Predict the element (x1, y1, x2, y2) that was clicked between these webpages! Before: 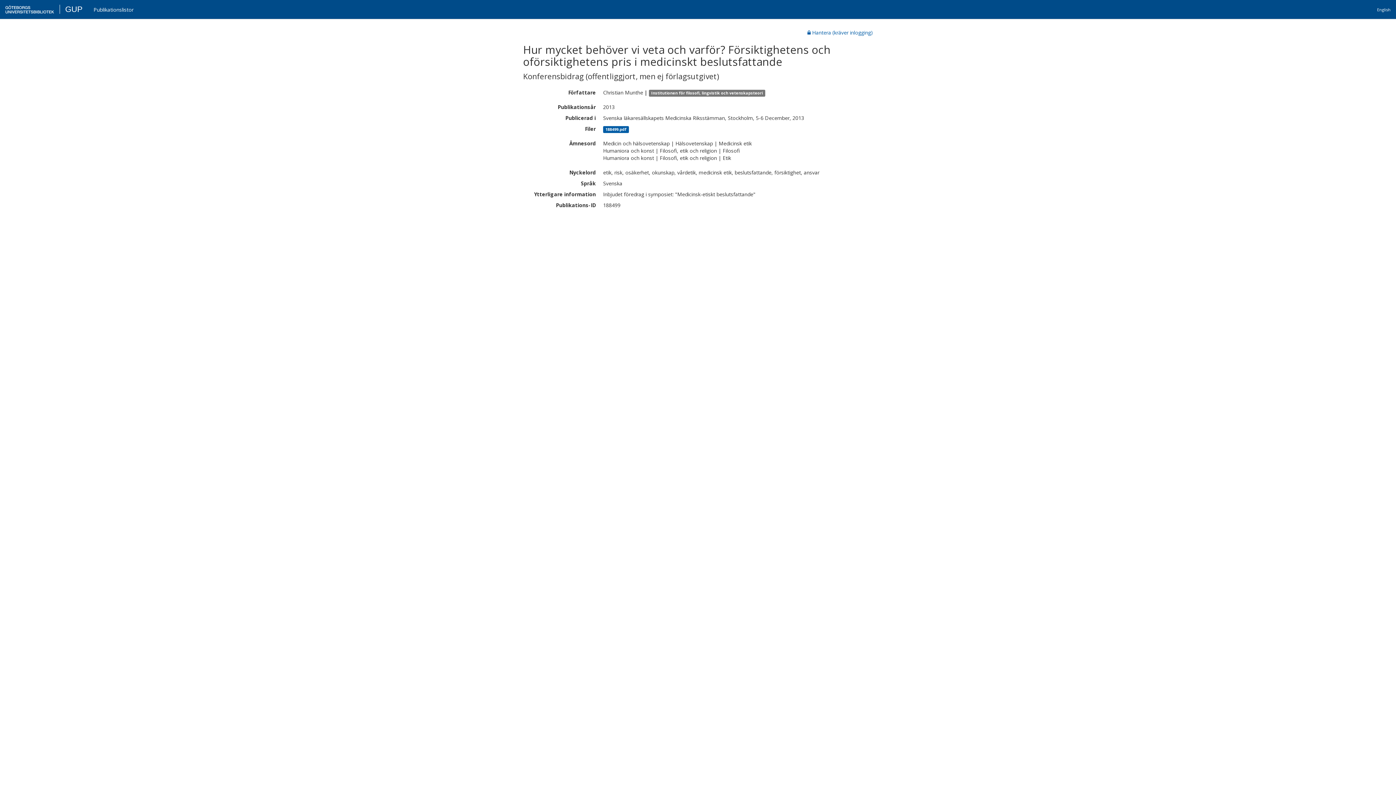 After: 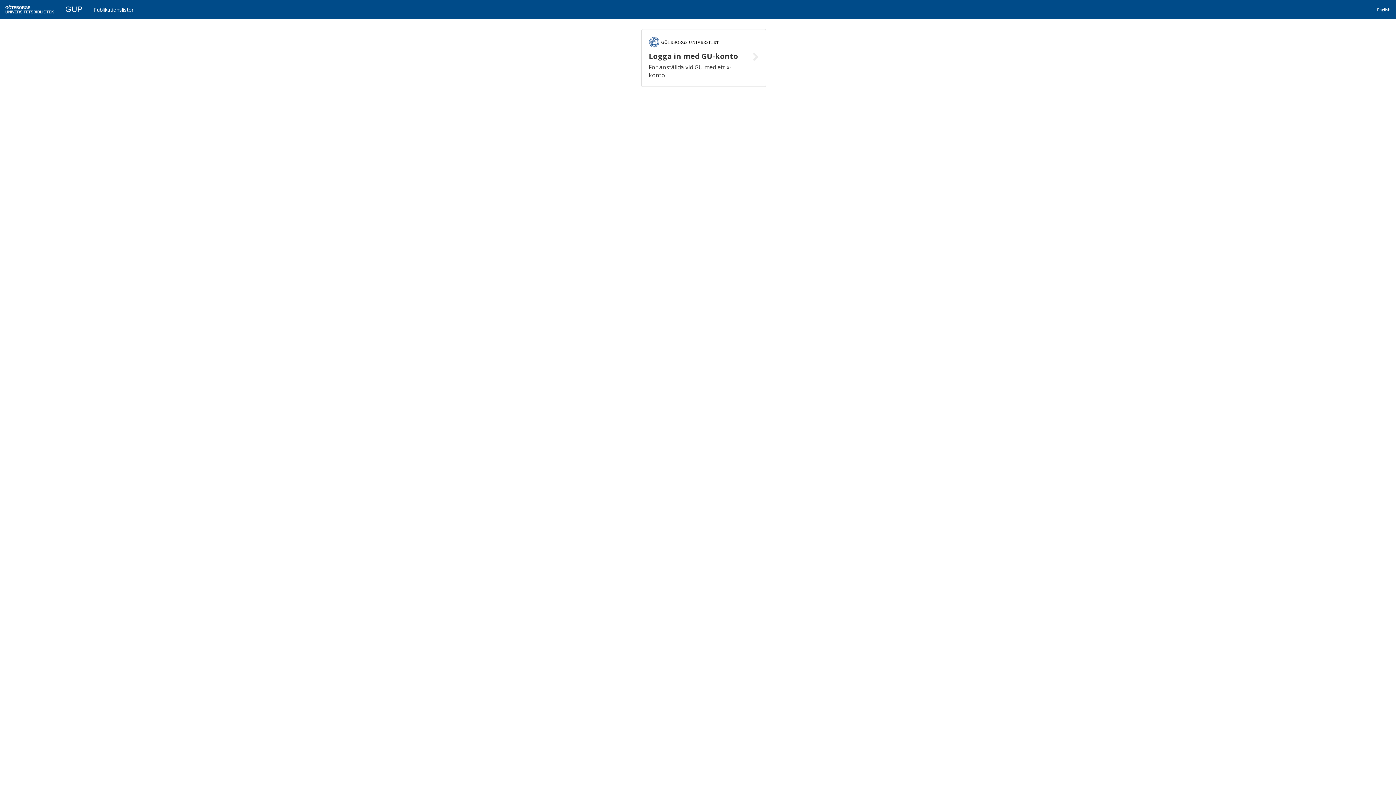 Action: bbox: (808, 29, 873, 36) label:  Hantera (kräver inlogging)